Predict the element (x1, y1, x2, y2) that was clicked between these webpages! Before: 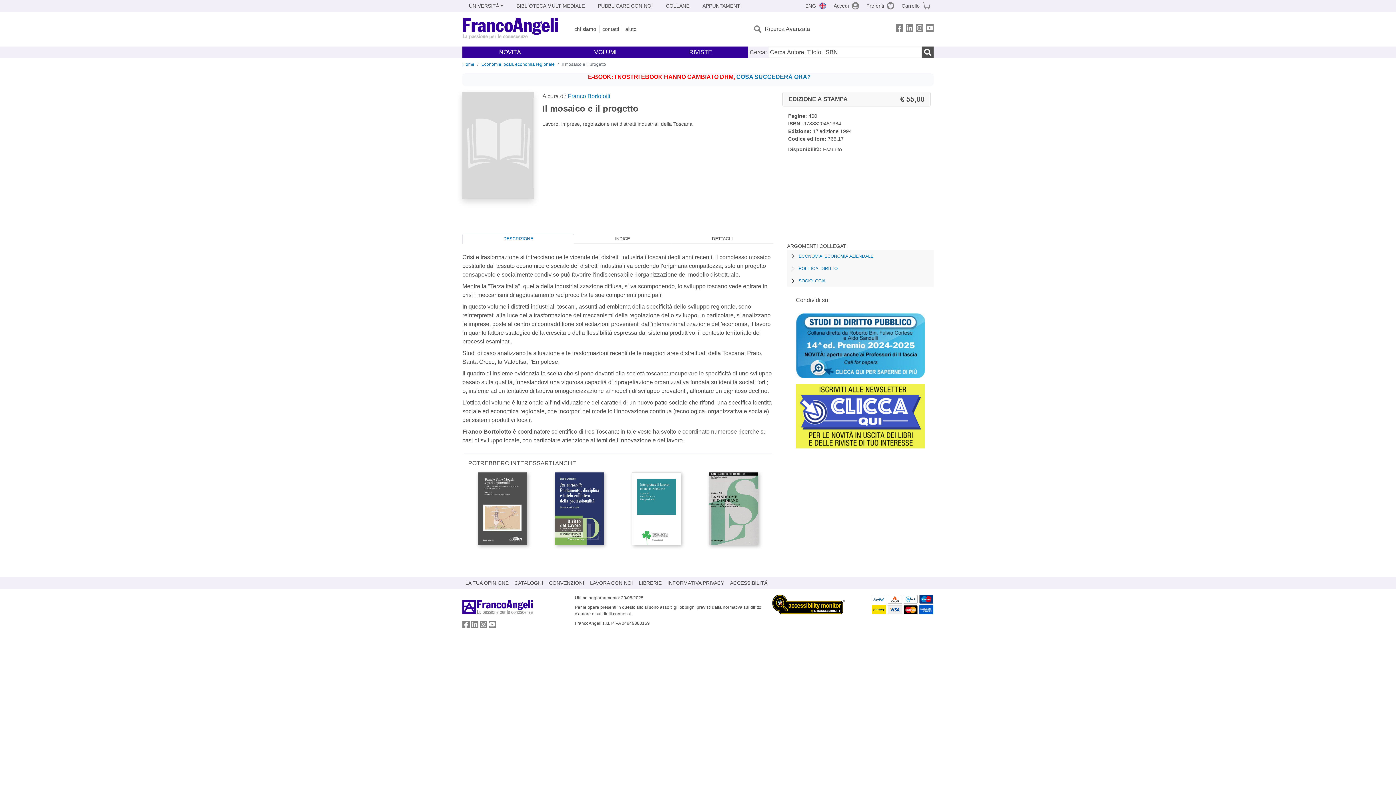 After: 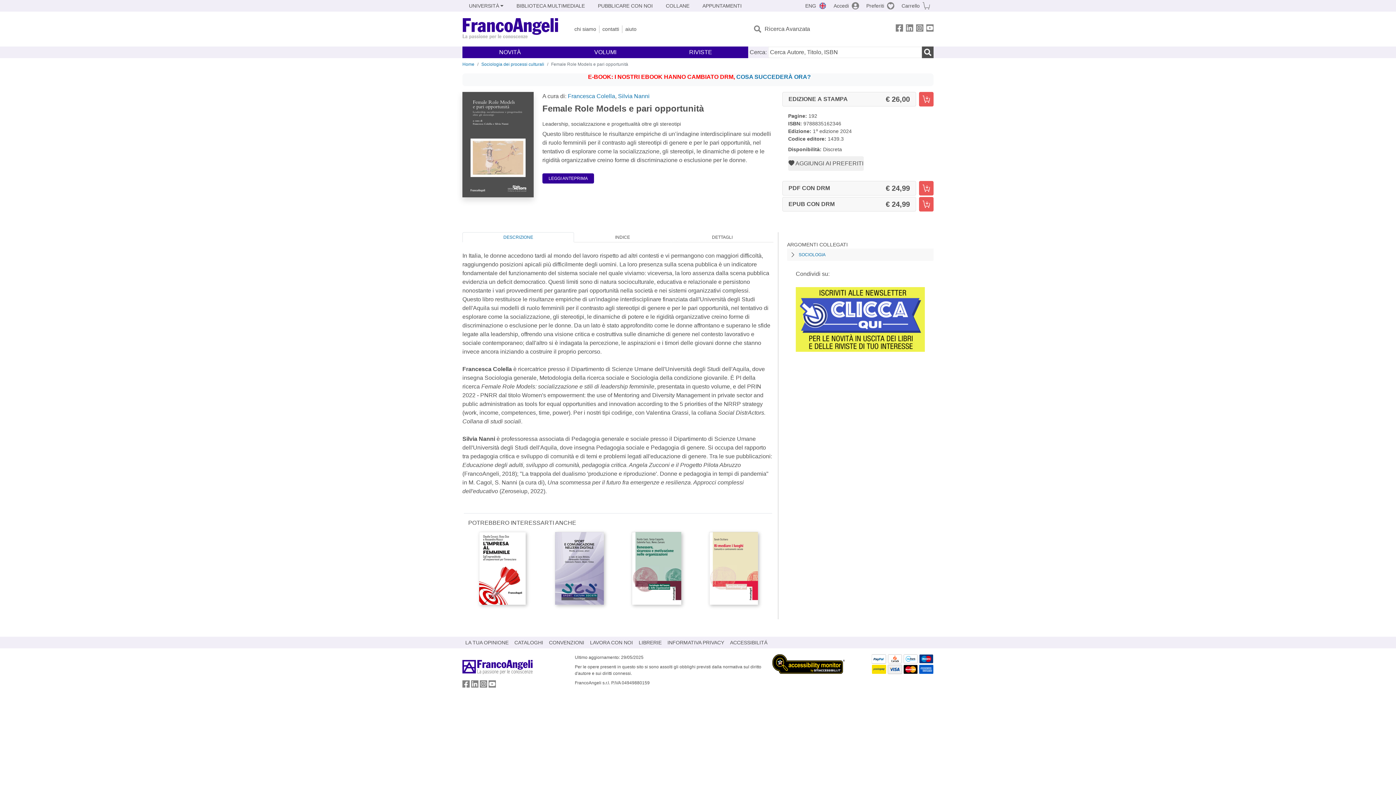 Action: bbox: (477, 472, 527, 545)